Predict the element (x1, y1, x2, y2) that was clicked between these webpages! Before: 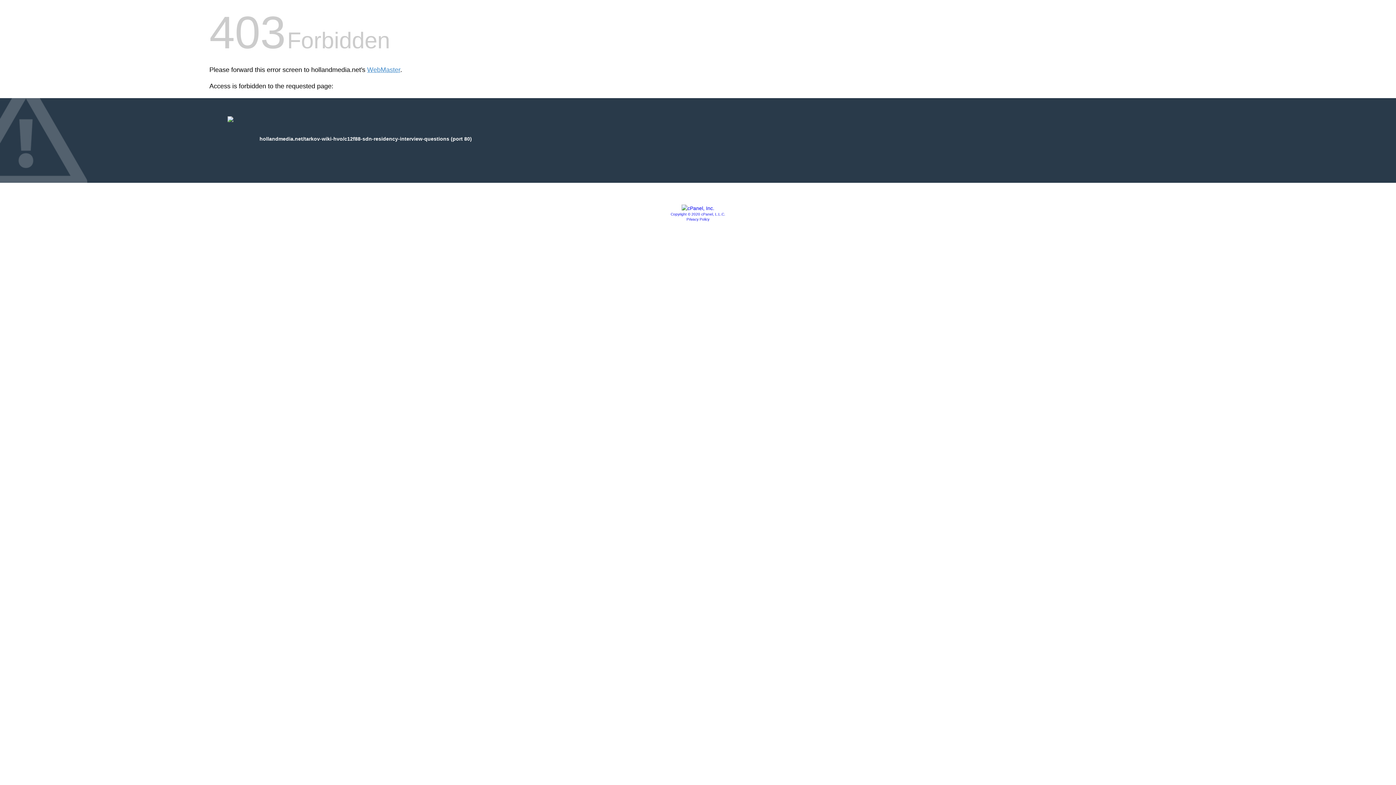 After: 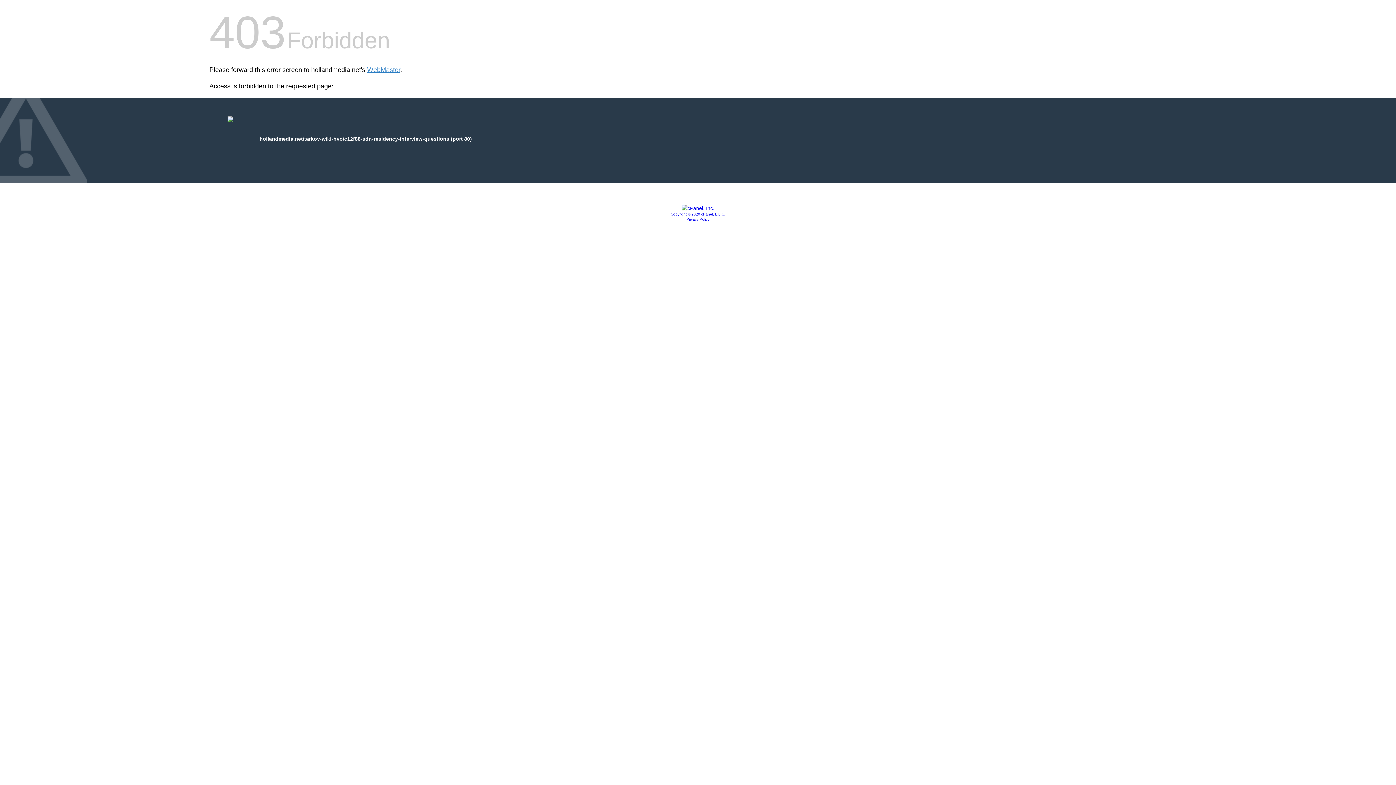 Action: label: Copyright © 2020 cPanel, L.L.C. bbox: (670, 212, 725, 216)